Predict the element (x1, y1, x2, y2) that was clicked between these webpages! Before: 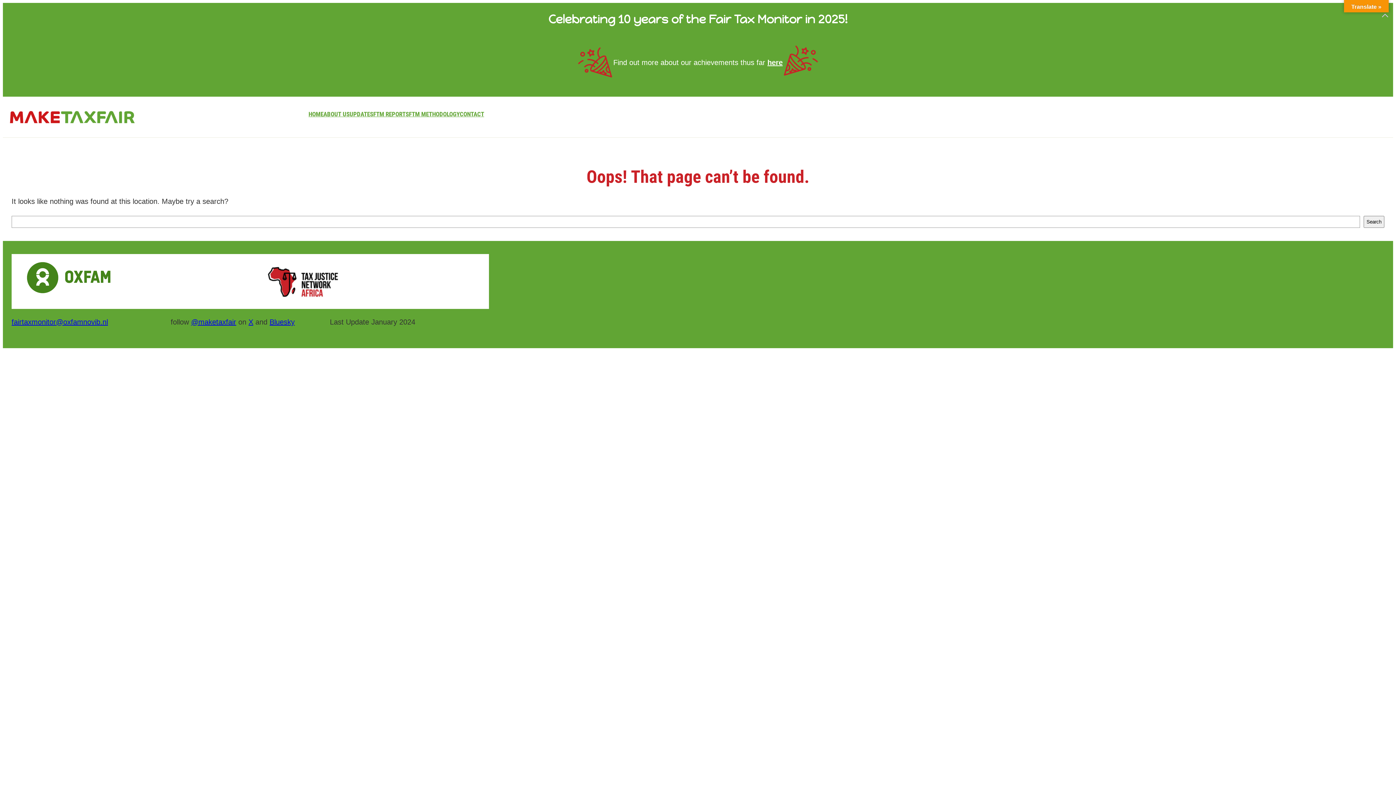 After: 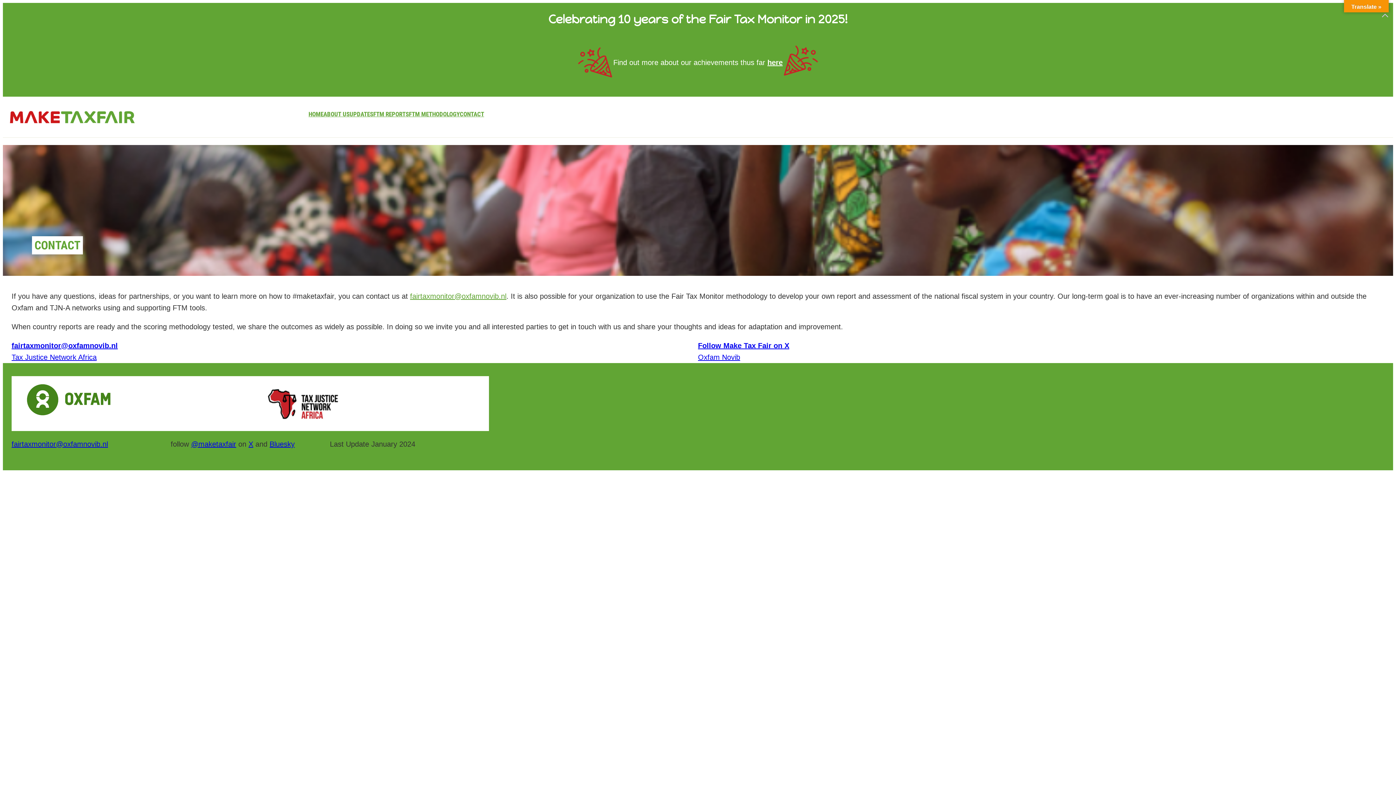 Action: label: CONTACT bbox: (459, 109, 484, 119)